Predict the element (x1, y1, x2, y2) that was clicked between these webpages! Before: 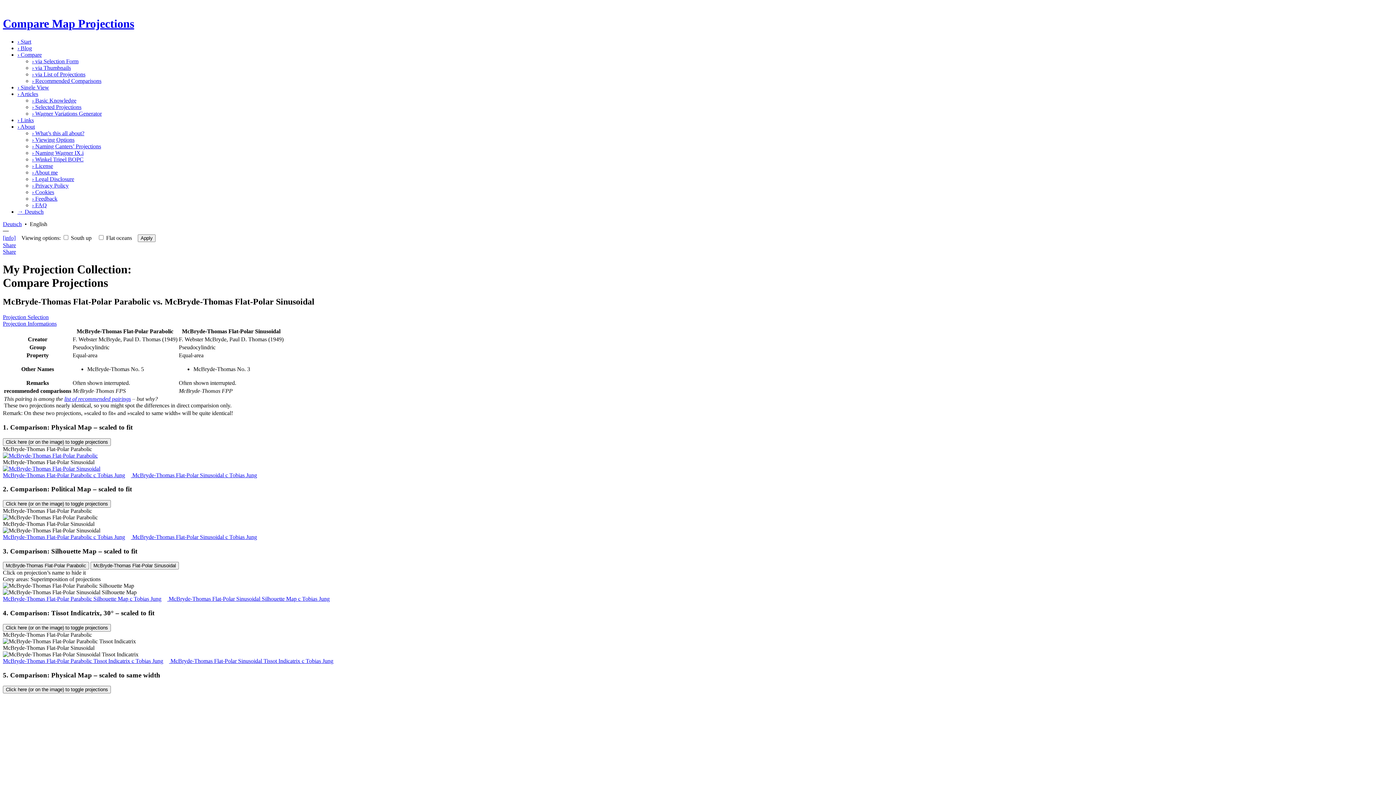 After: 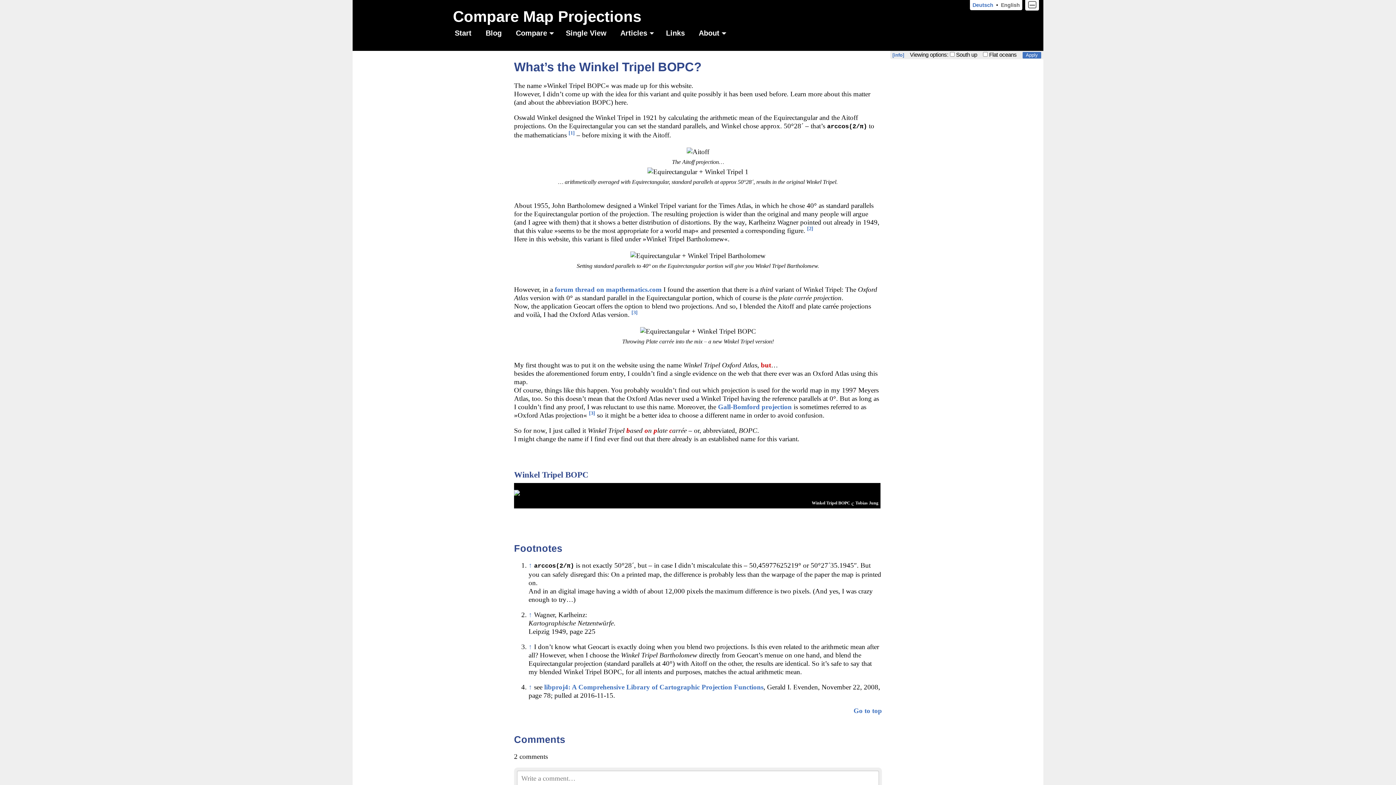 Action: label: › Winkel Tripel BOPC bbox: (32, 156, 83, 162)